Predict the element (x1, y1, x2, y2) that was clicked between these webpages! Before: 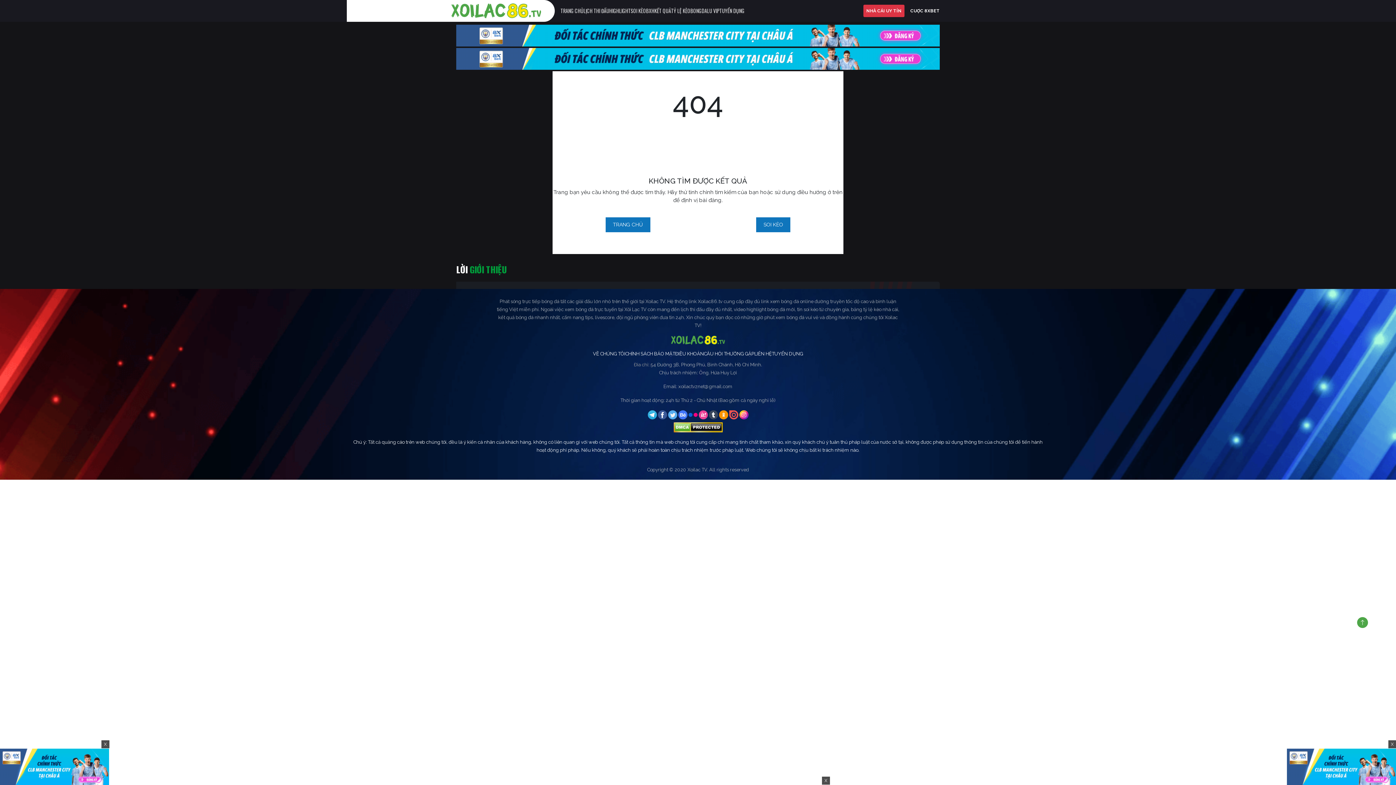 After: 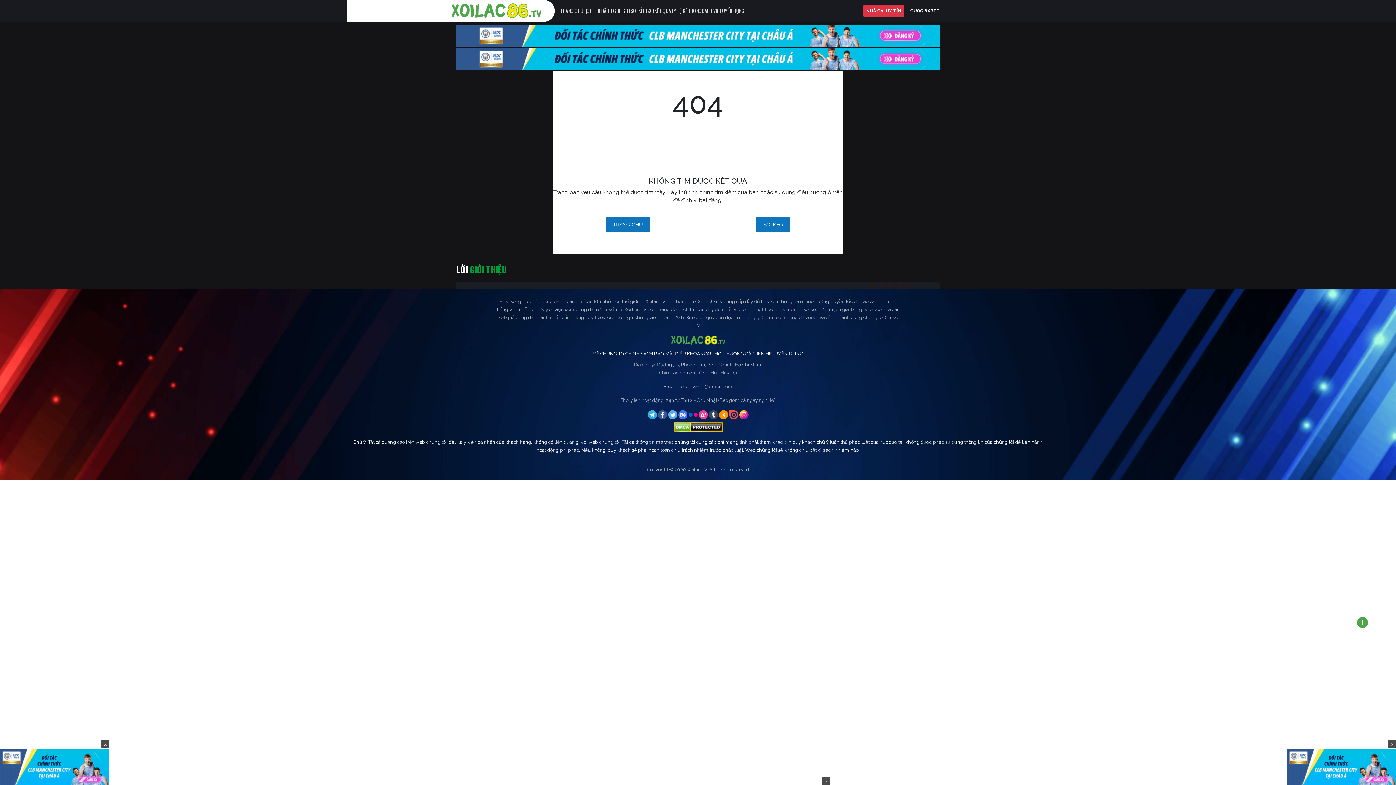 Action: bbox: (456, 55, 940, 61)